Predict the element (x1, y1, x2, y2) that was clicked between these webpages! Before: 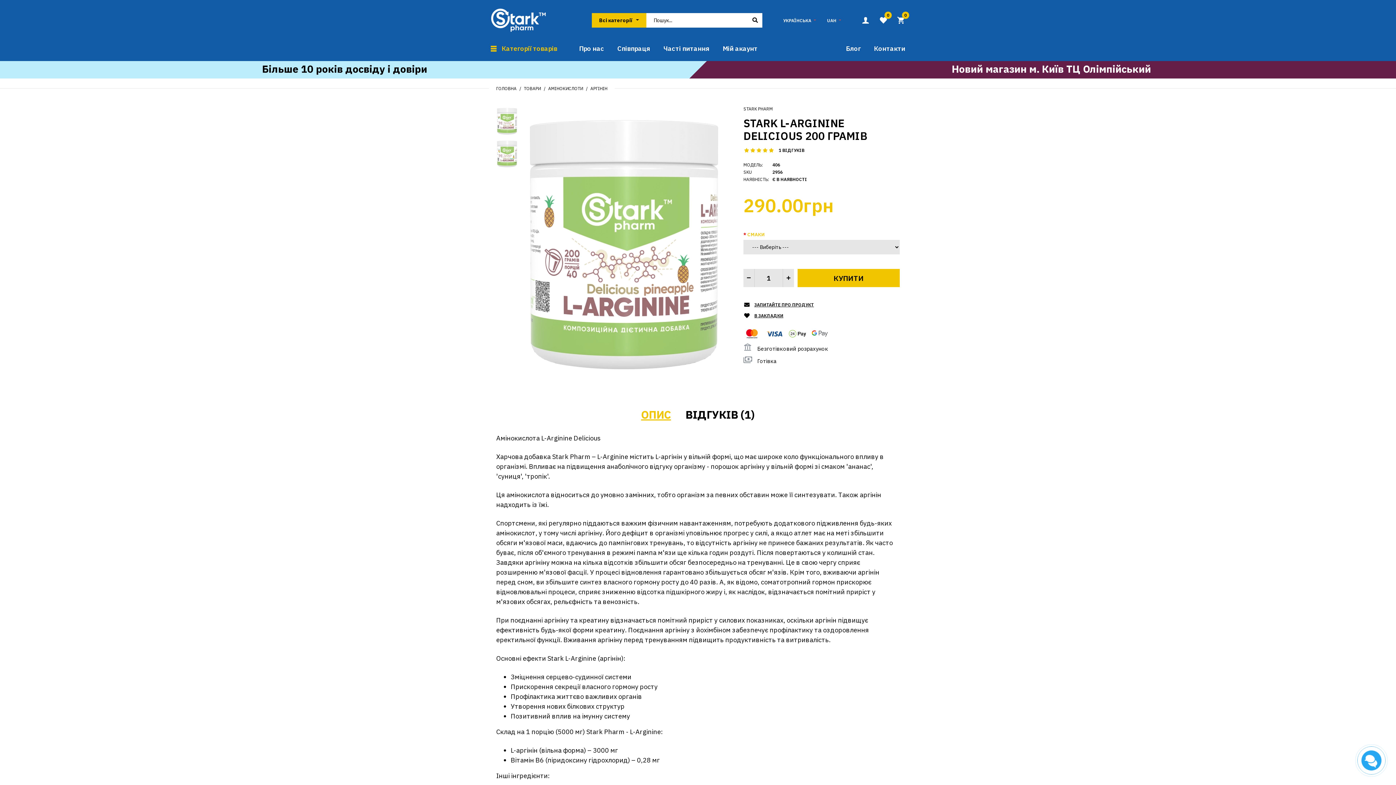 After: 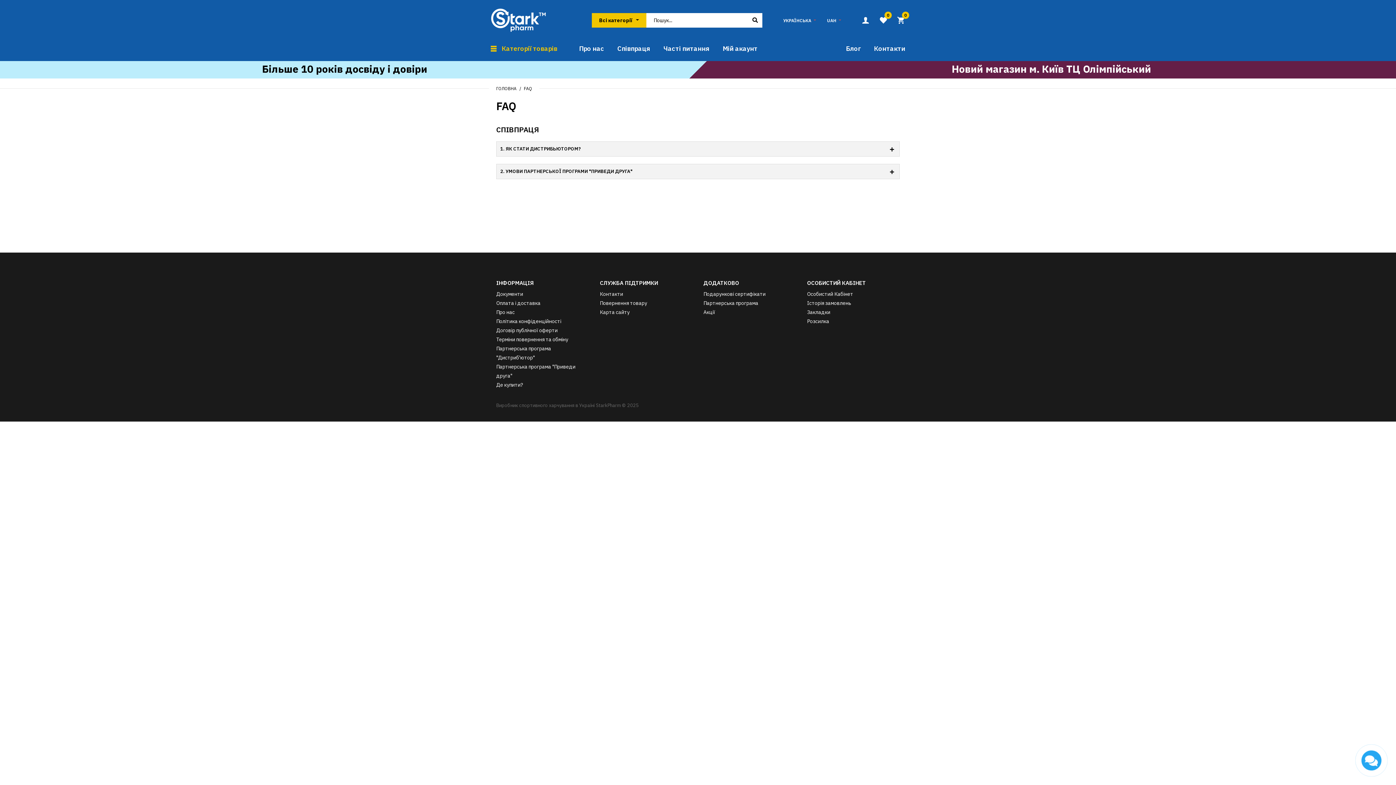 Action: label: Часті питання bbox: (663, 42, 709, 61)